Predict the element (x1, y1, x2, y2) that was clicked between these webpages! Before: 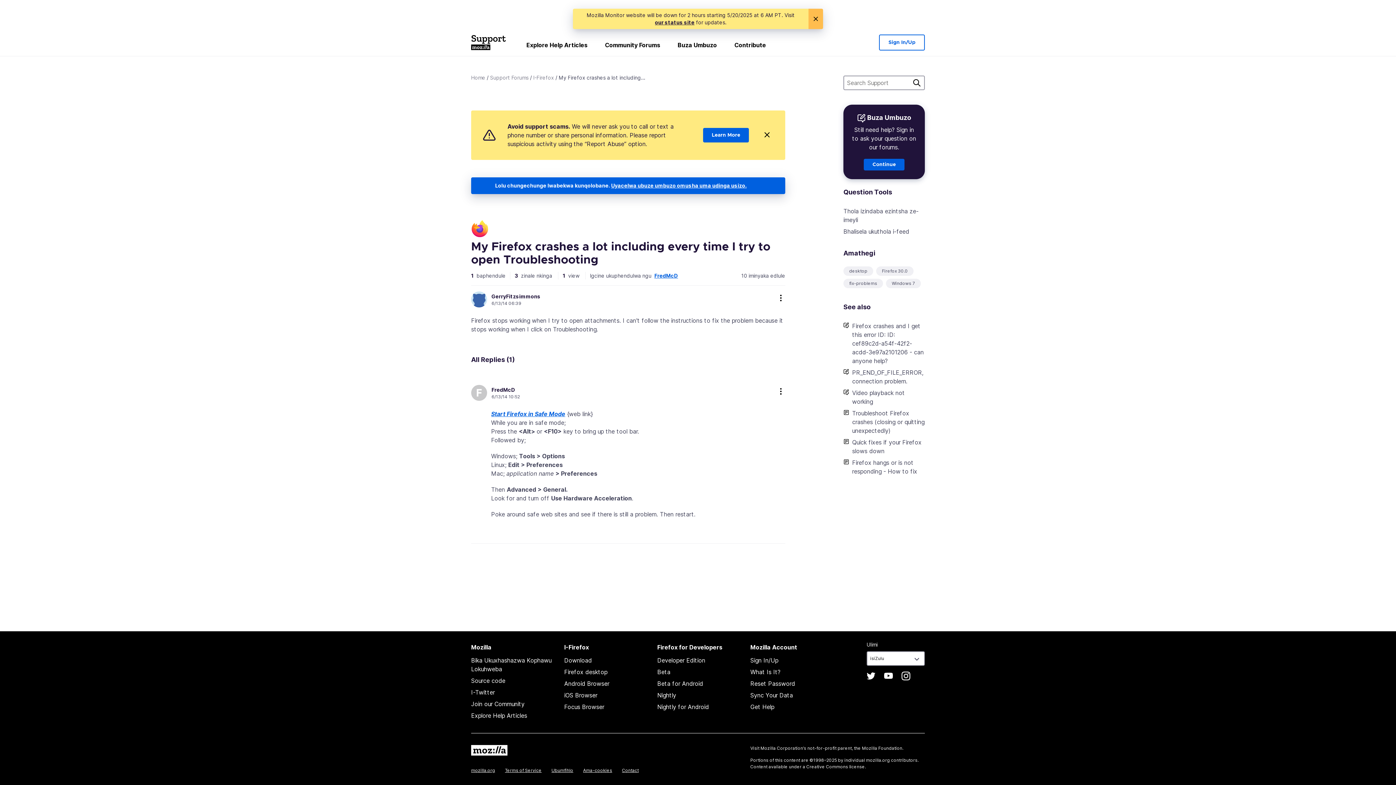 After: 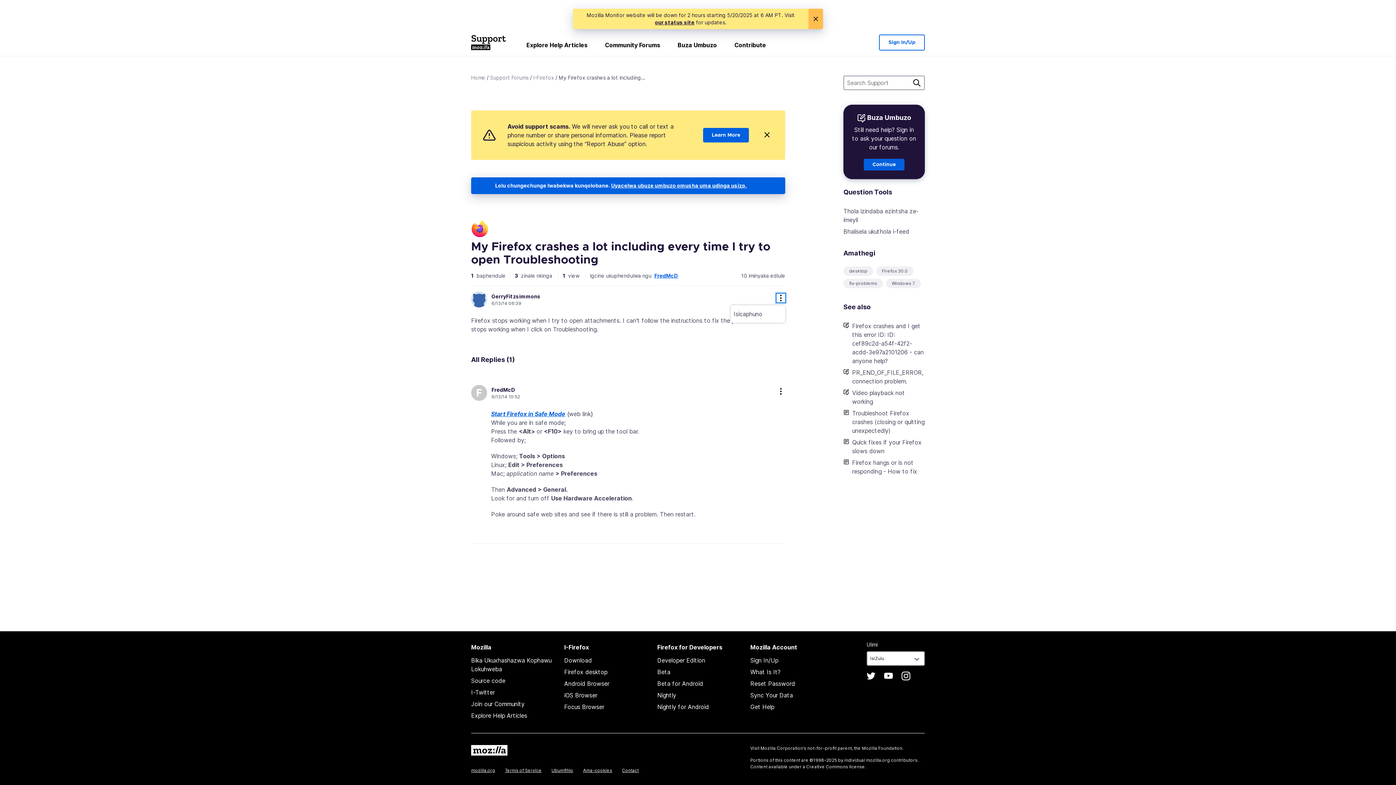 Action: label: more options bbox: (776, 293, 785, 302)